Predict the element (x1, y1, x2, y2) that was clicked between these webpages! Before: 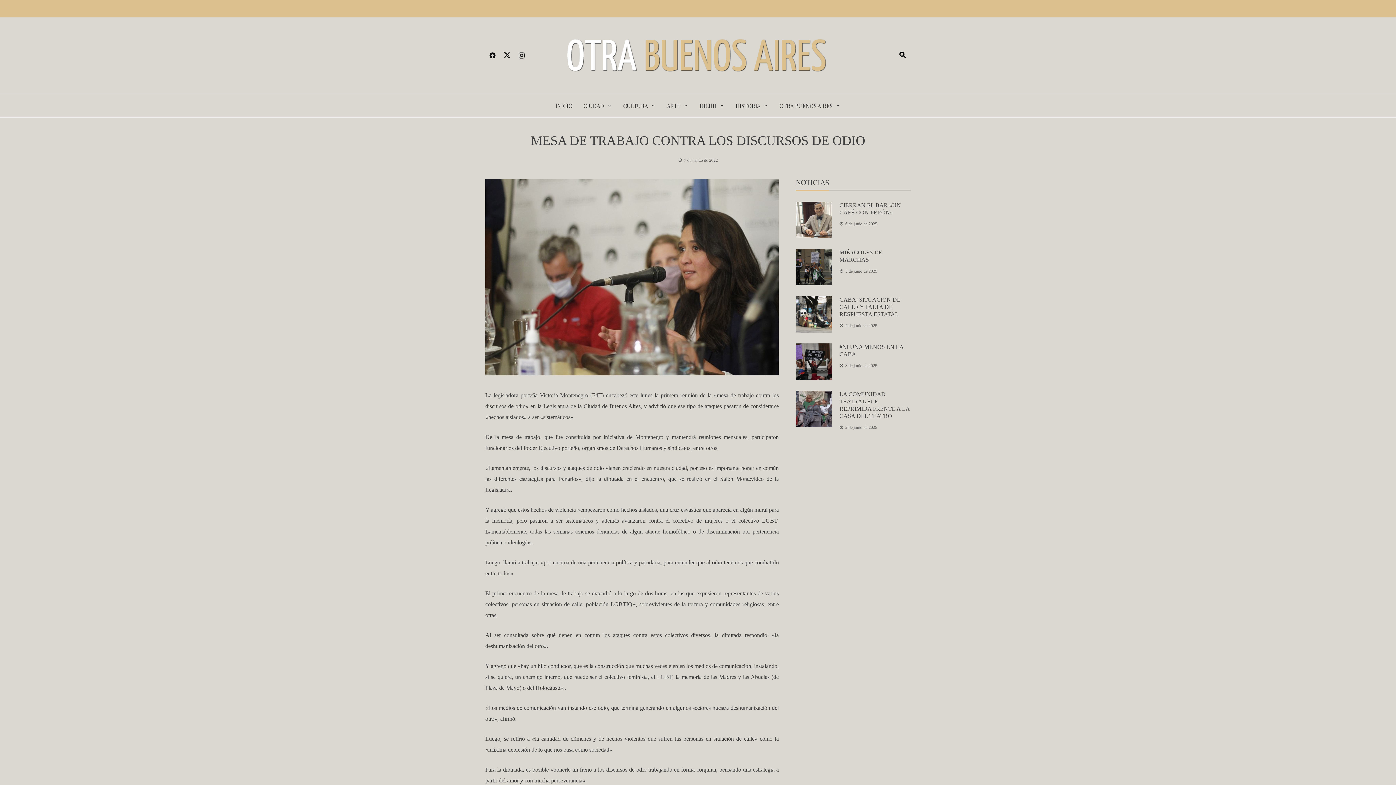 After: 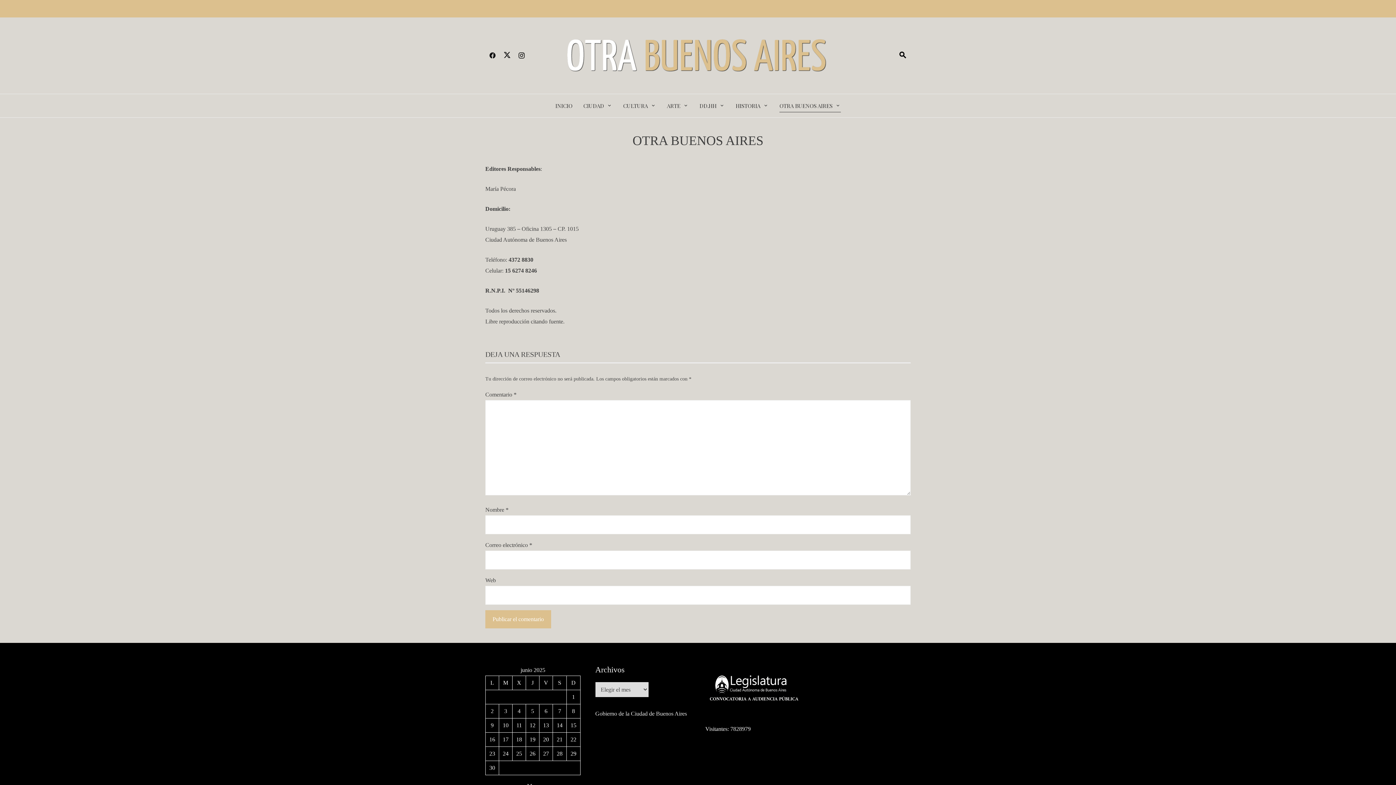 Action: label: OTRA BUENOS AIRES bbox: (779, 100, 840, 111)